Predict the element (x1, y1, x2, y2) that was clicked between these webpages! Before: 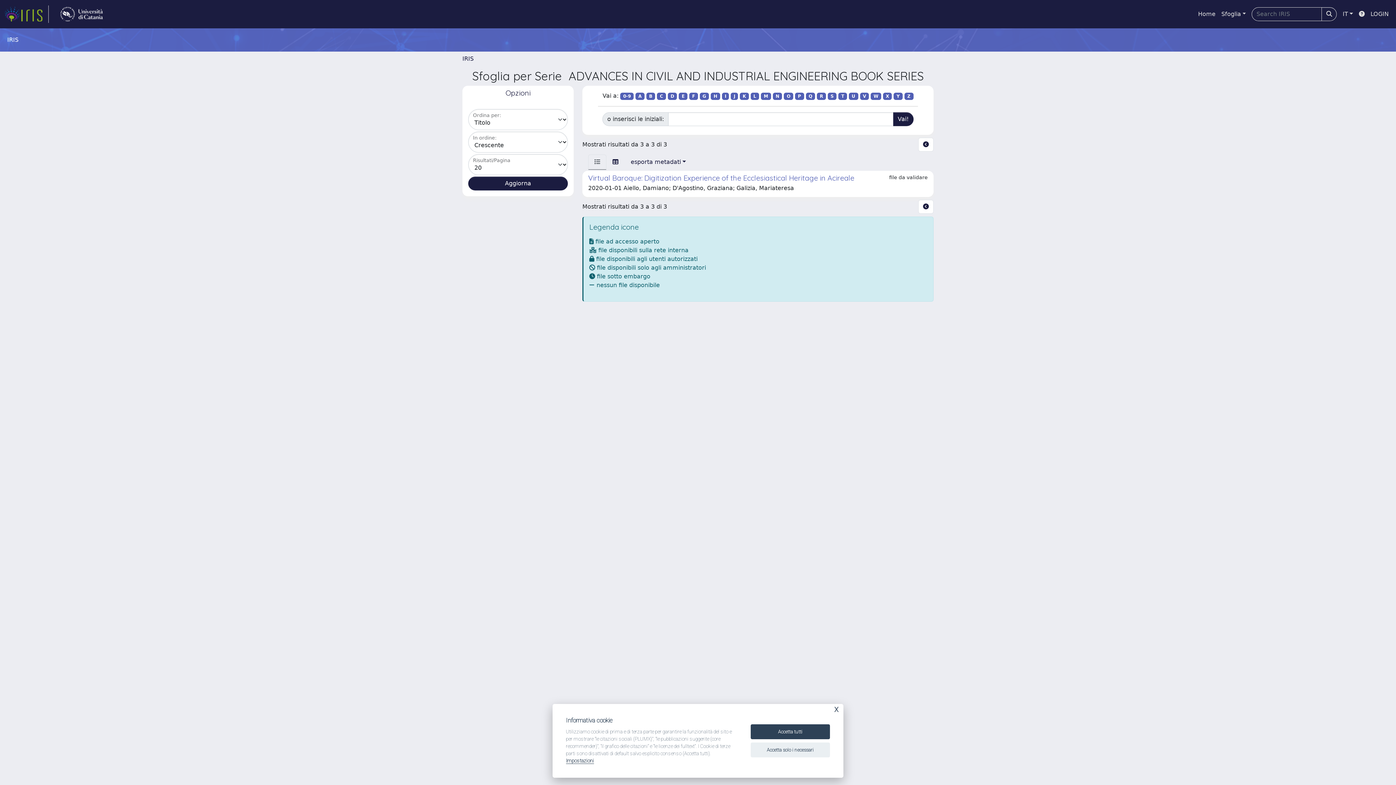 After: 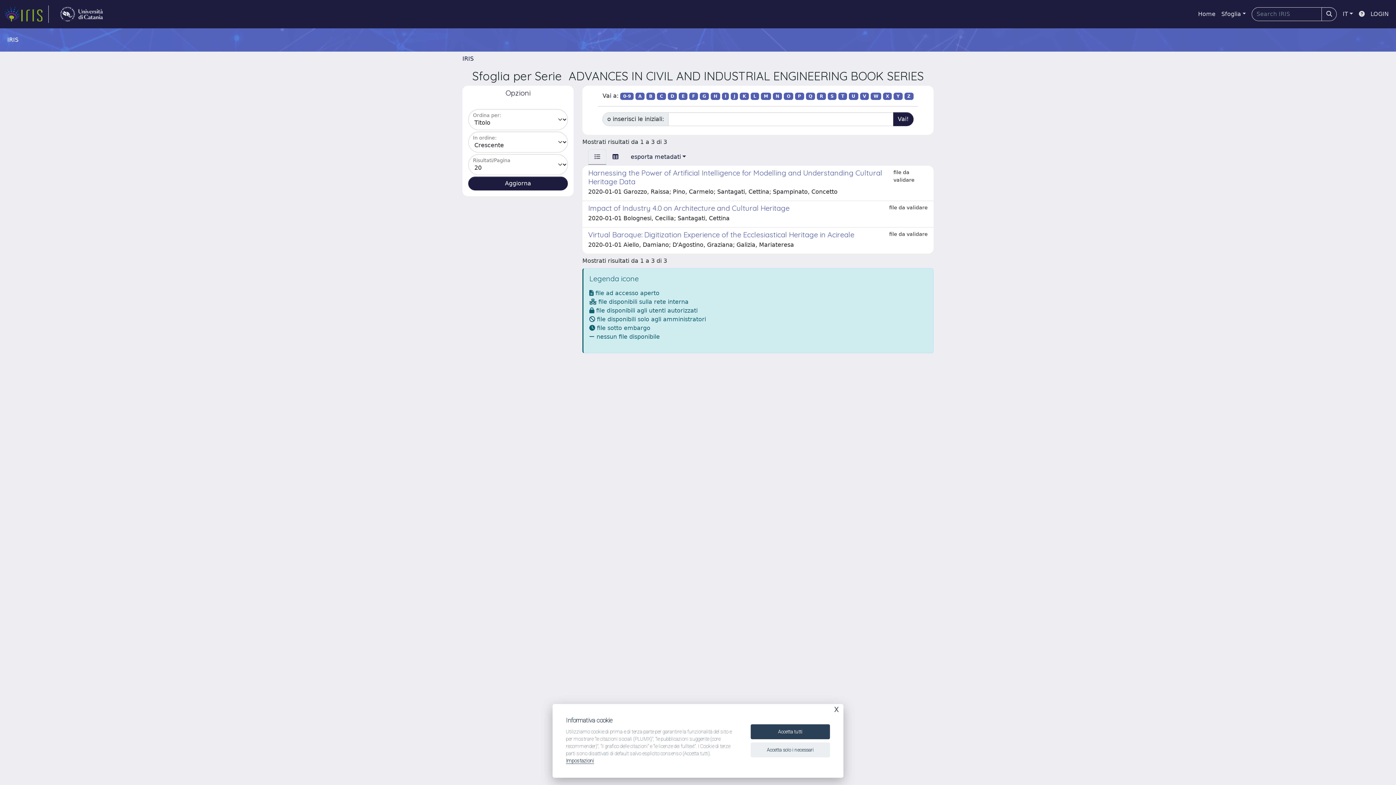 Action: label: B bbox: (646, 92, 655, 100)